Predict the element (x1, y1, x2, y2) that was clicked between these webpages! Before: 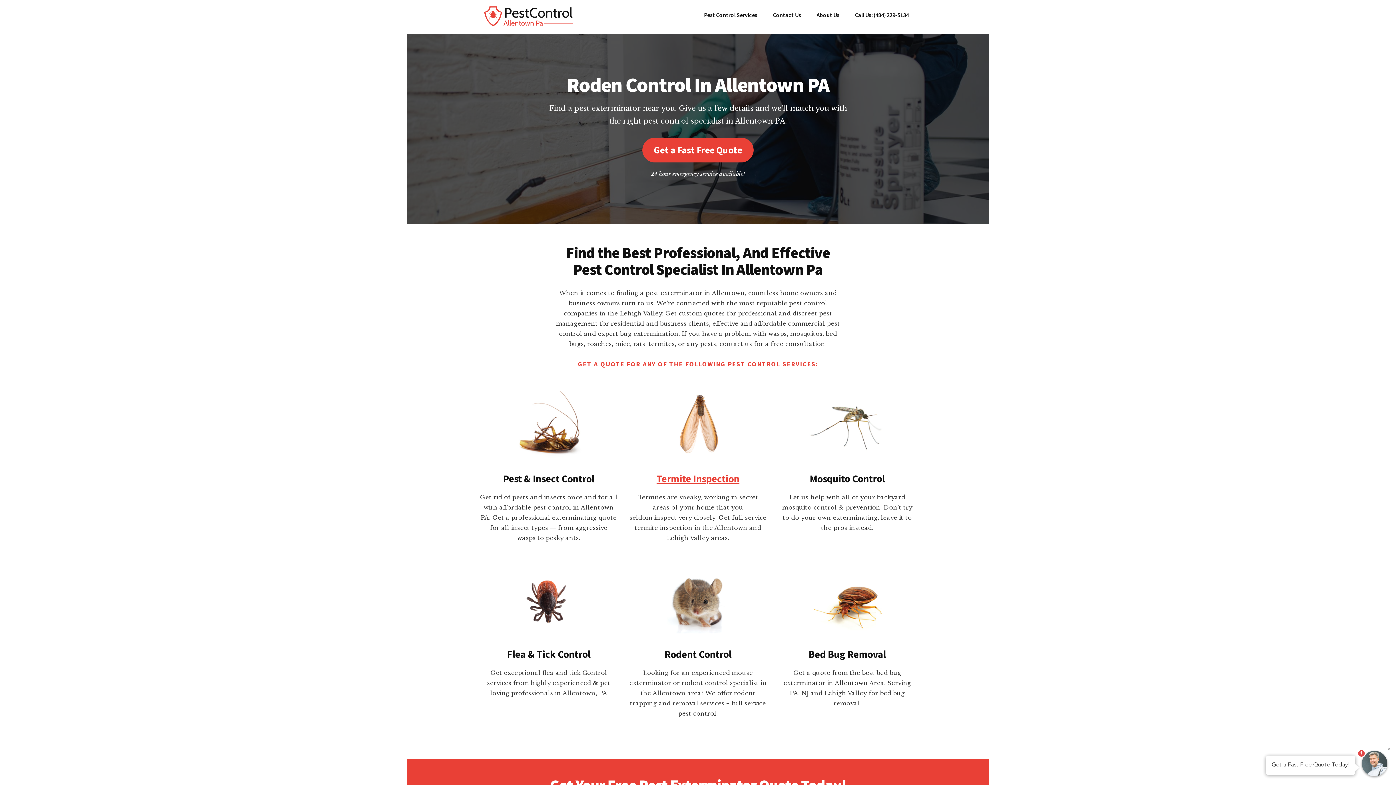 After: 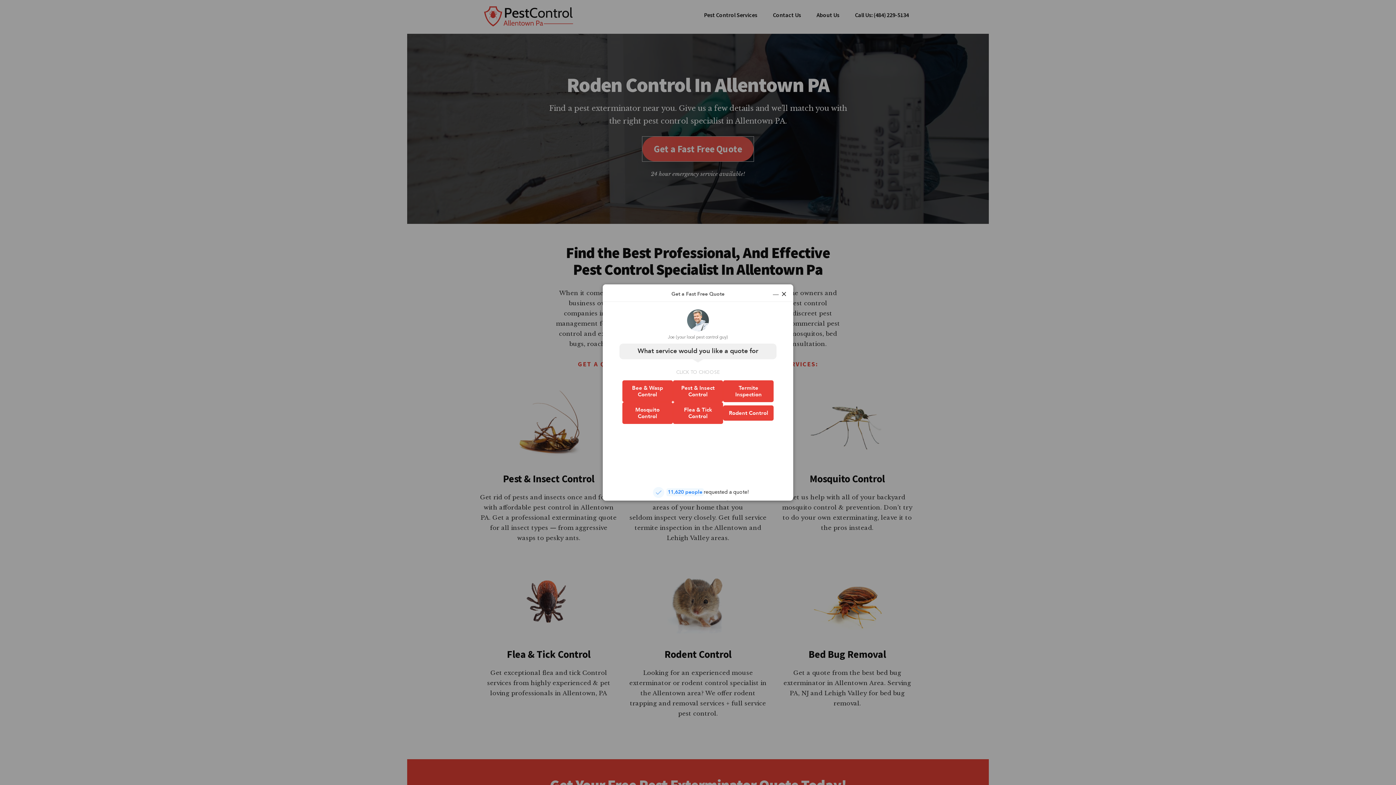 Action: bbox: (642, 137, 753, 162) label: Get a Fast Free Quote